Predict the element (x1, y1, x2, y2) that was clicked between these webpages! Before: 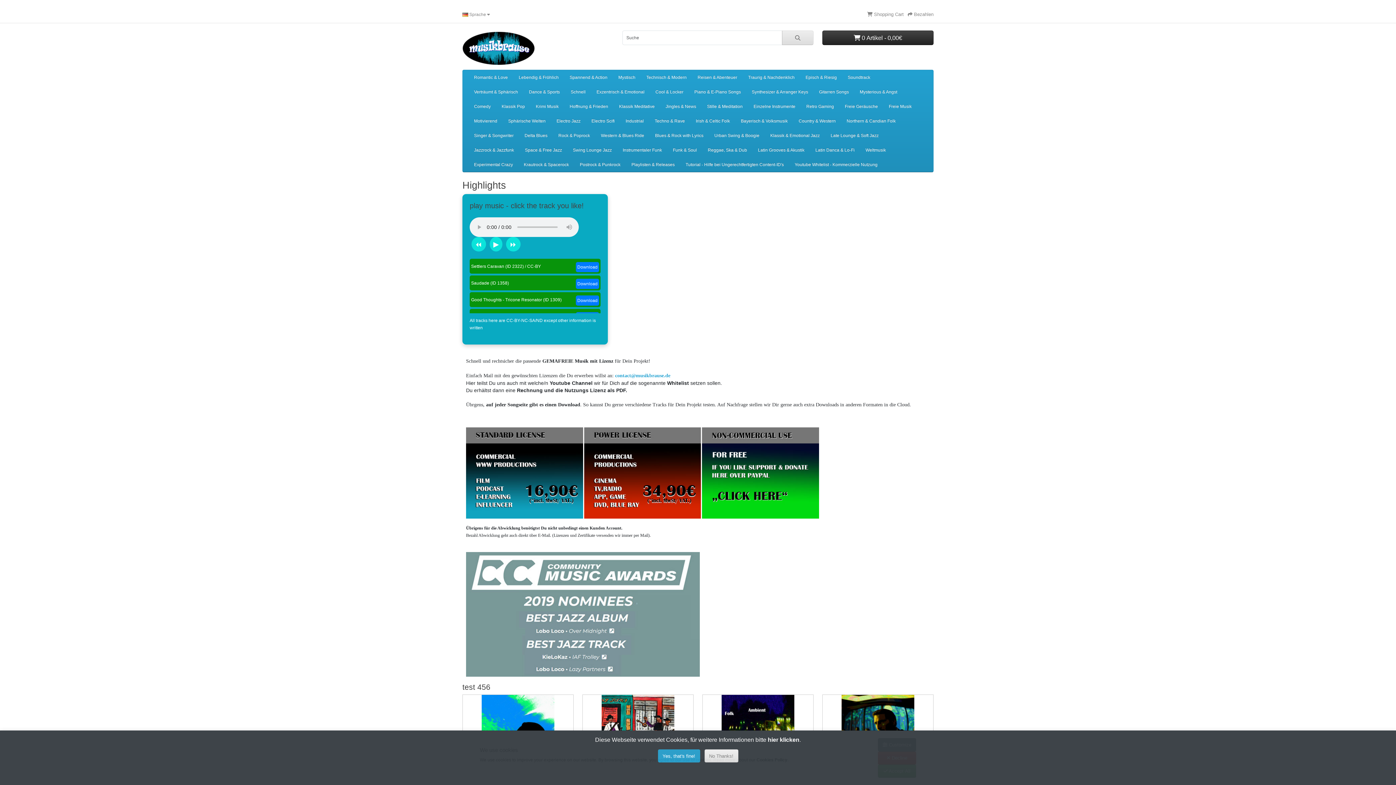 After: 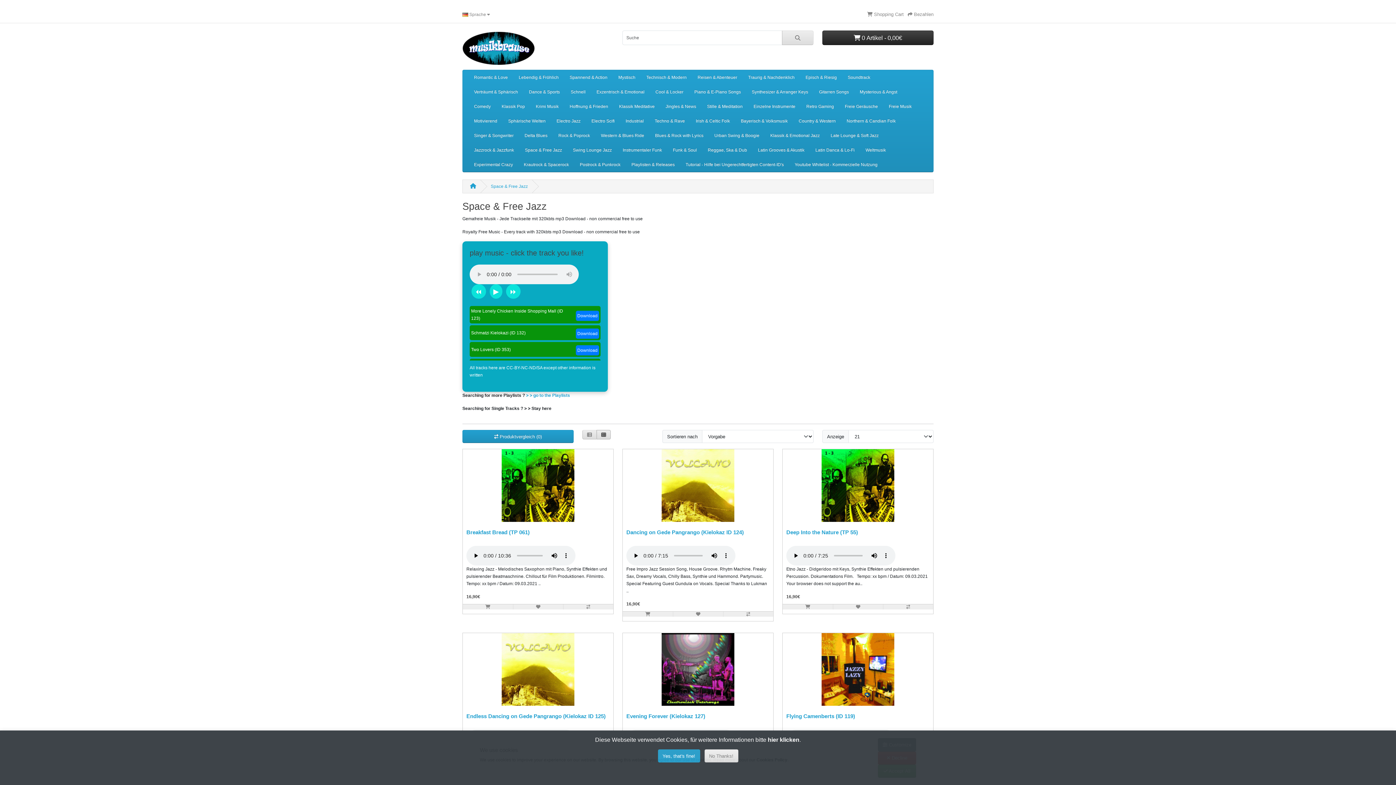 Action: bbox: (519, 142, 567, 157) label: Space & Free Jazz